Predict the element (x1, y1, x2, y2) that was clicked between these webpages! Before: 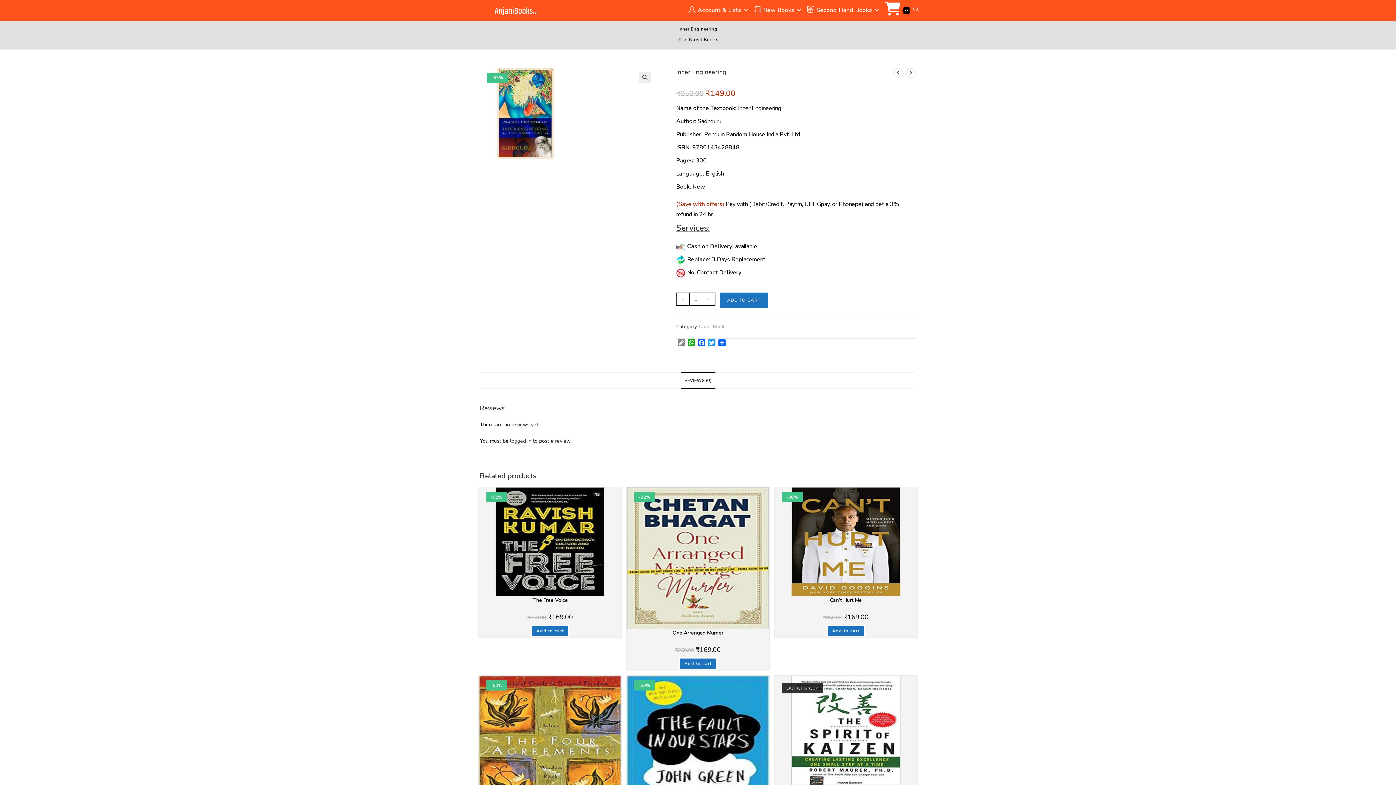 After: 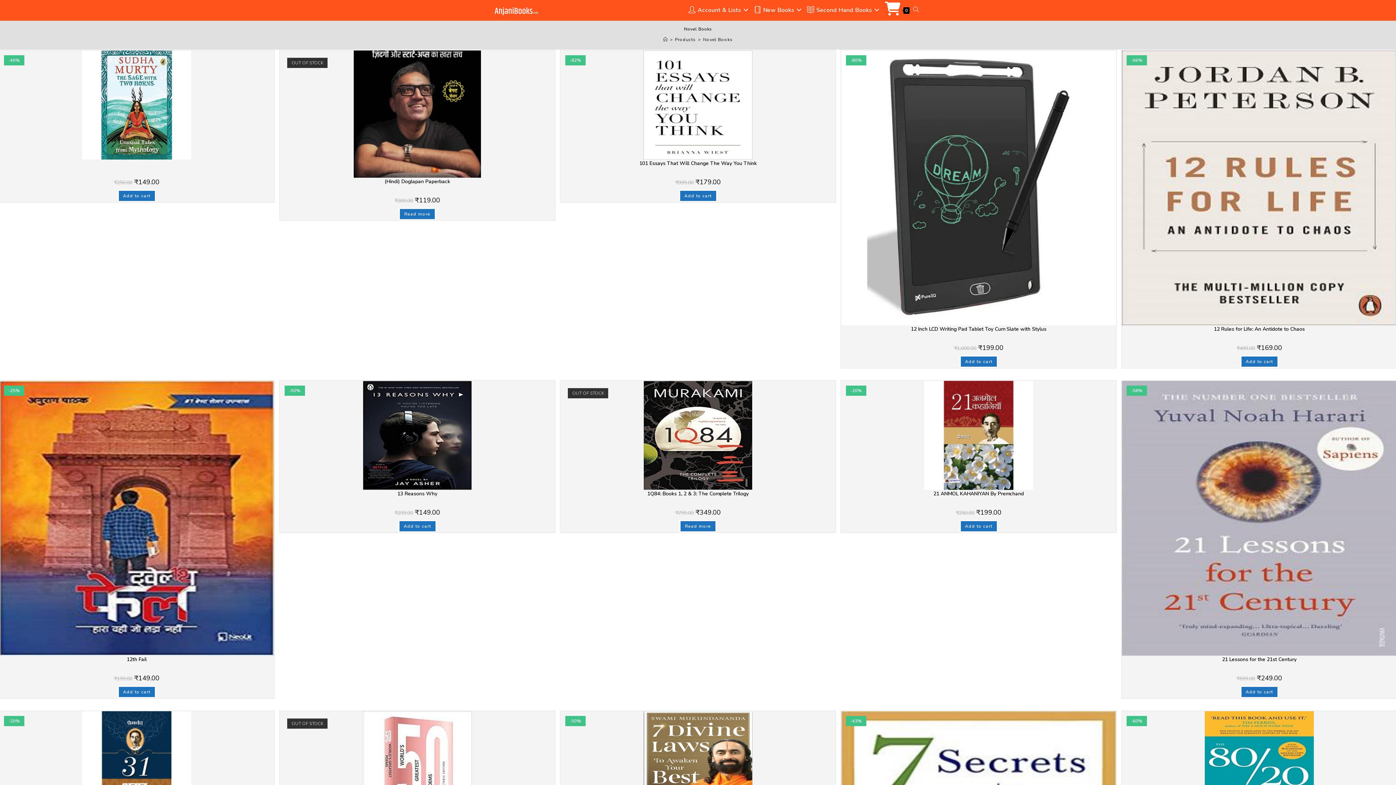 Action: label: Novel Books bbox: (699, 323, 726, 330)